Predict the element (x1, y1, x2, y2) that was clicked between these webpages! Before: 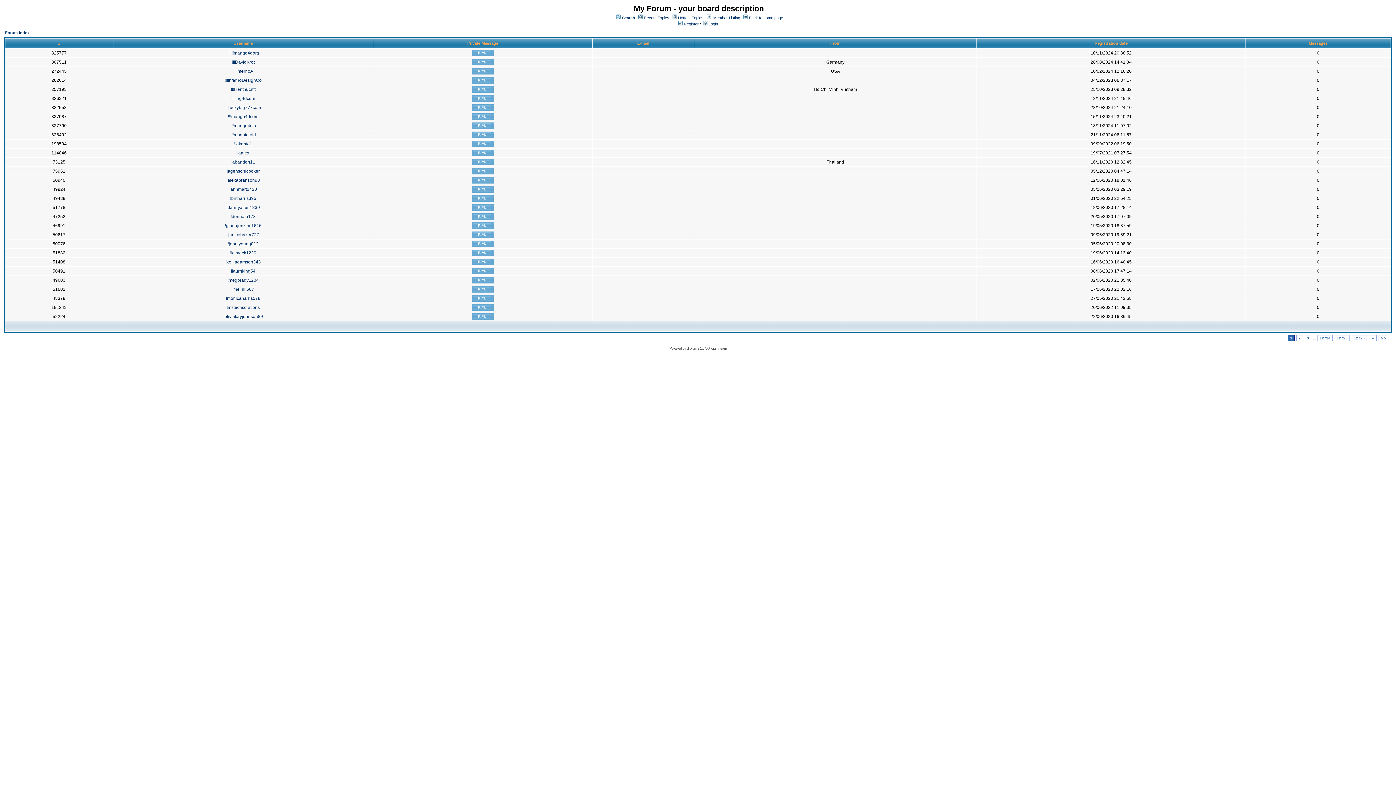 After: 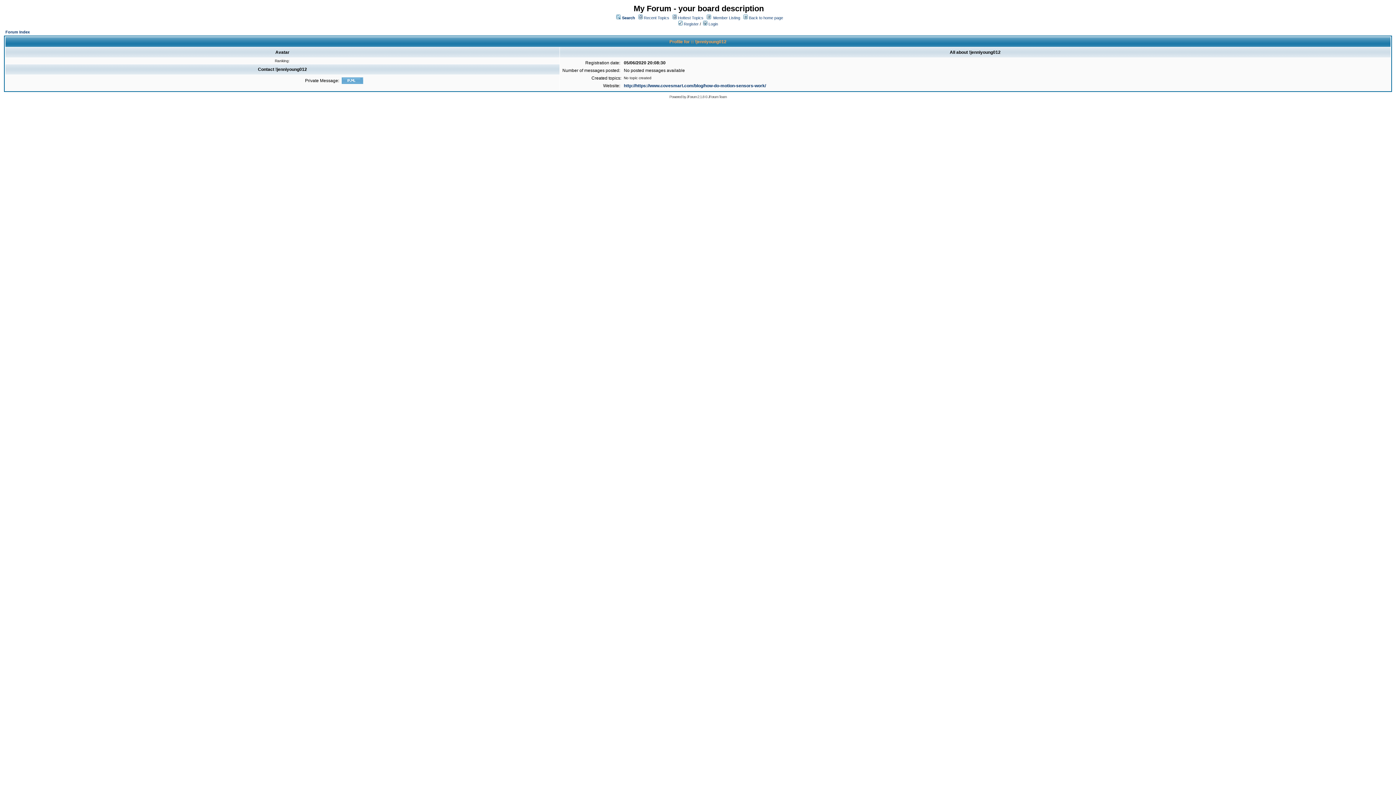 Action: label: !jenniyoung012 bbox: (227, 241, 258, 246)